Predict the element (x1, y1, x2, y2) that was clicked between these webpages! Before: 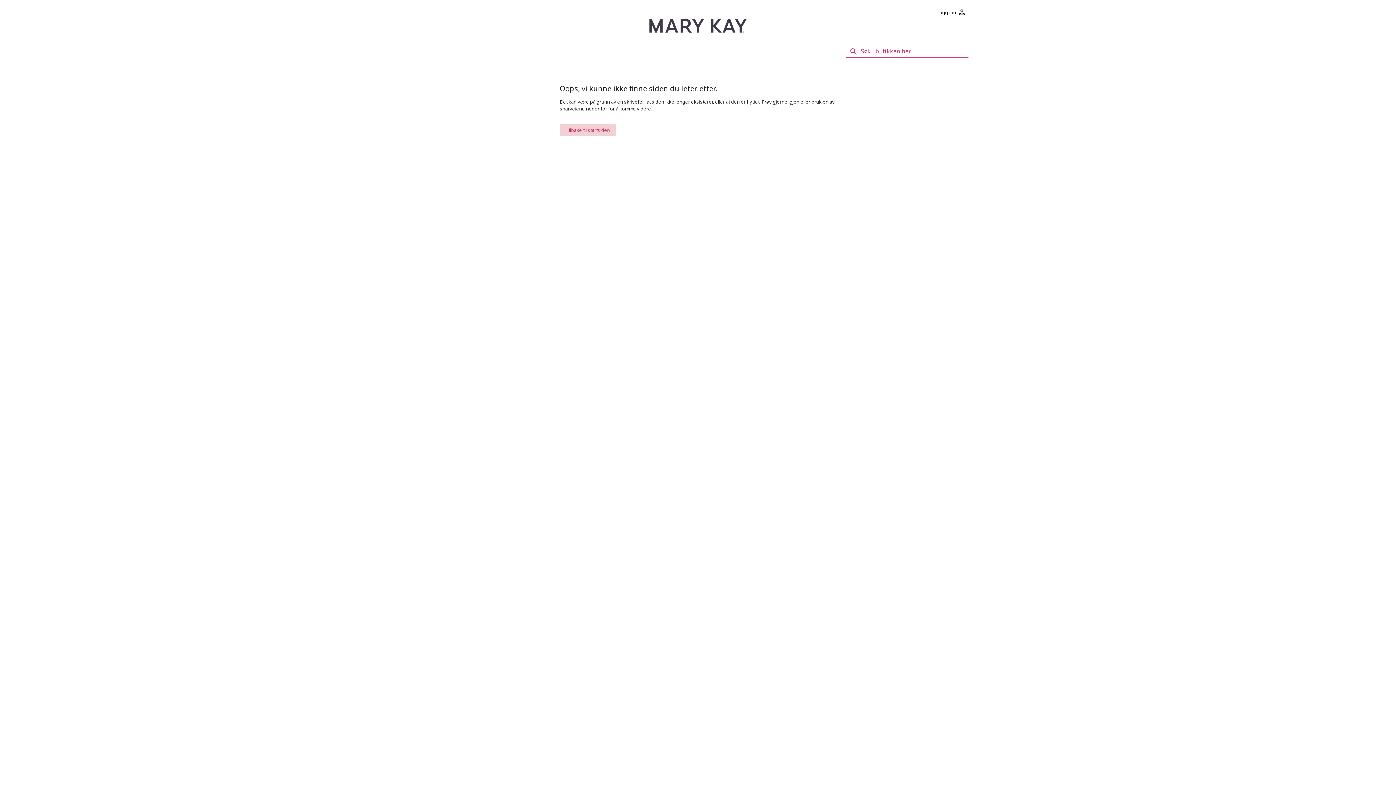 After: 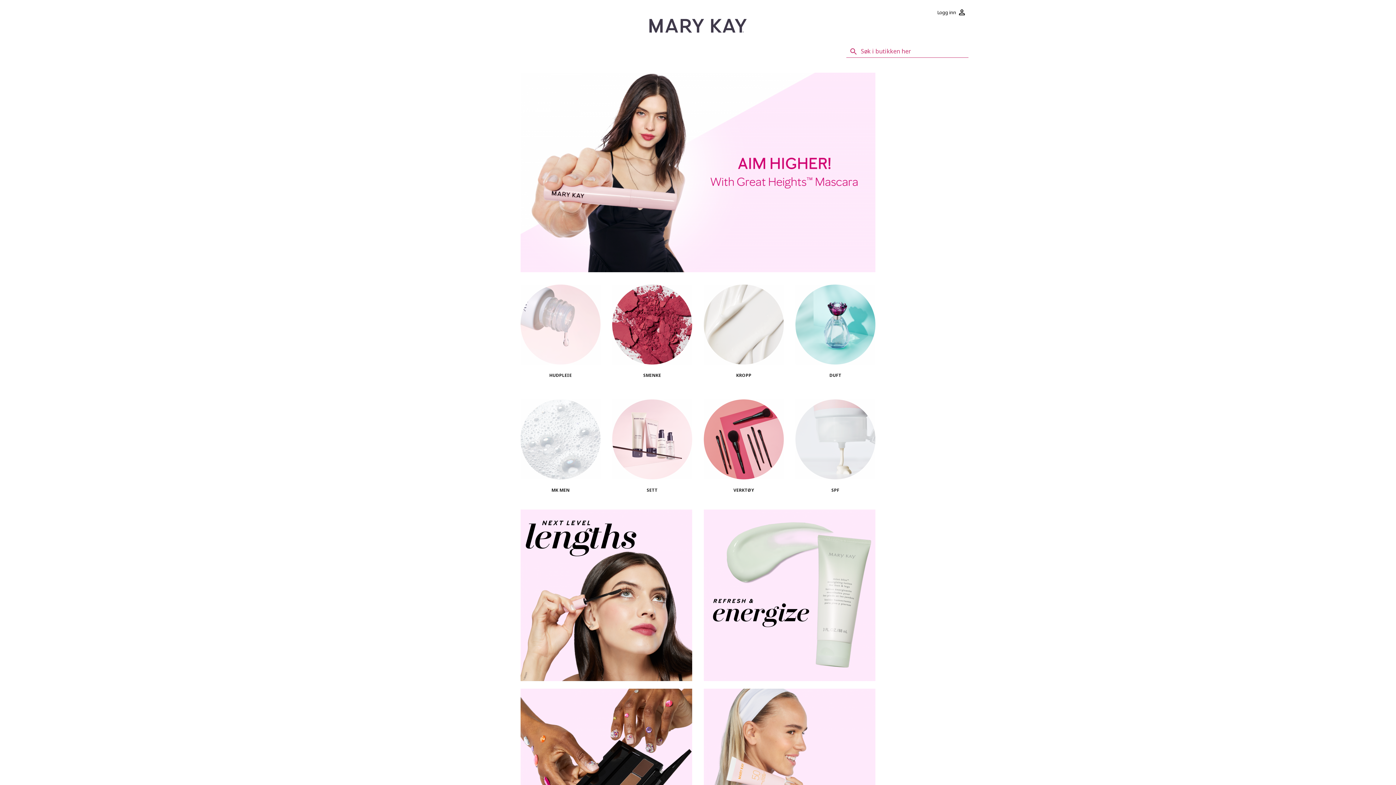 Action: bbox: (560, 124, 616, 136) label: Tilbake til startsiden